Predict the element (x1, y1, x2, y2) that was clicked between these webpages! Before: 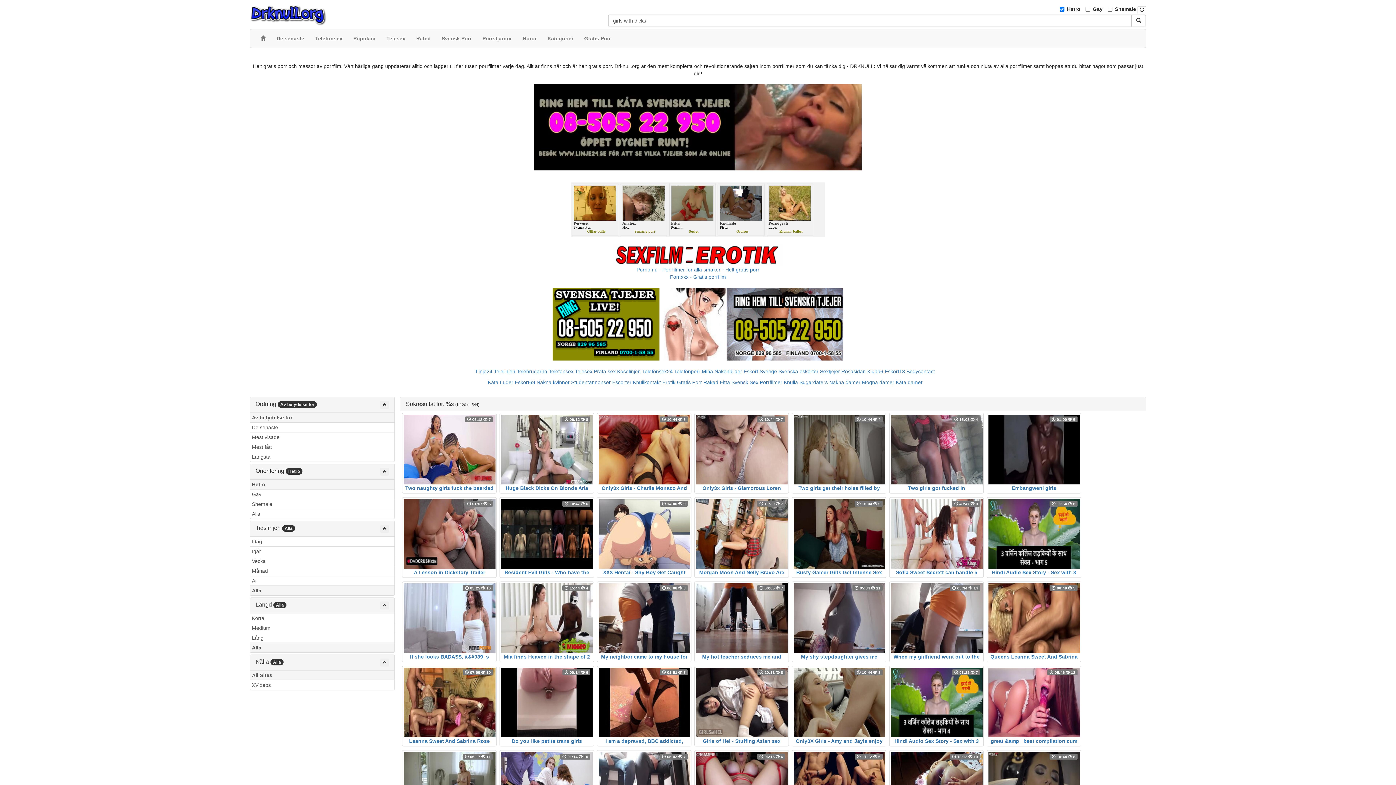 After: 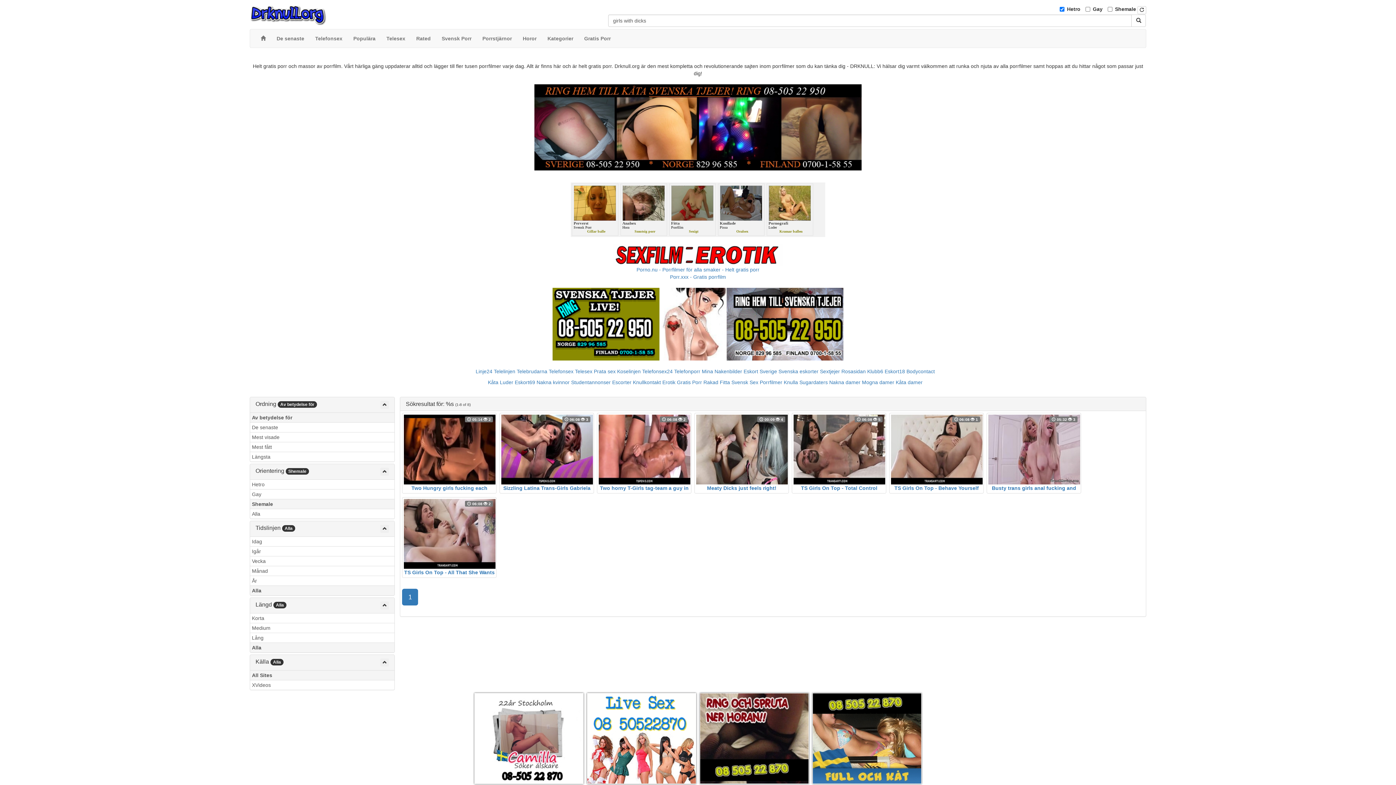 Action: label: Shemale bbox: (250, 499, 394, 509)